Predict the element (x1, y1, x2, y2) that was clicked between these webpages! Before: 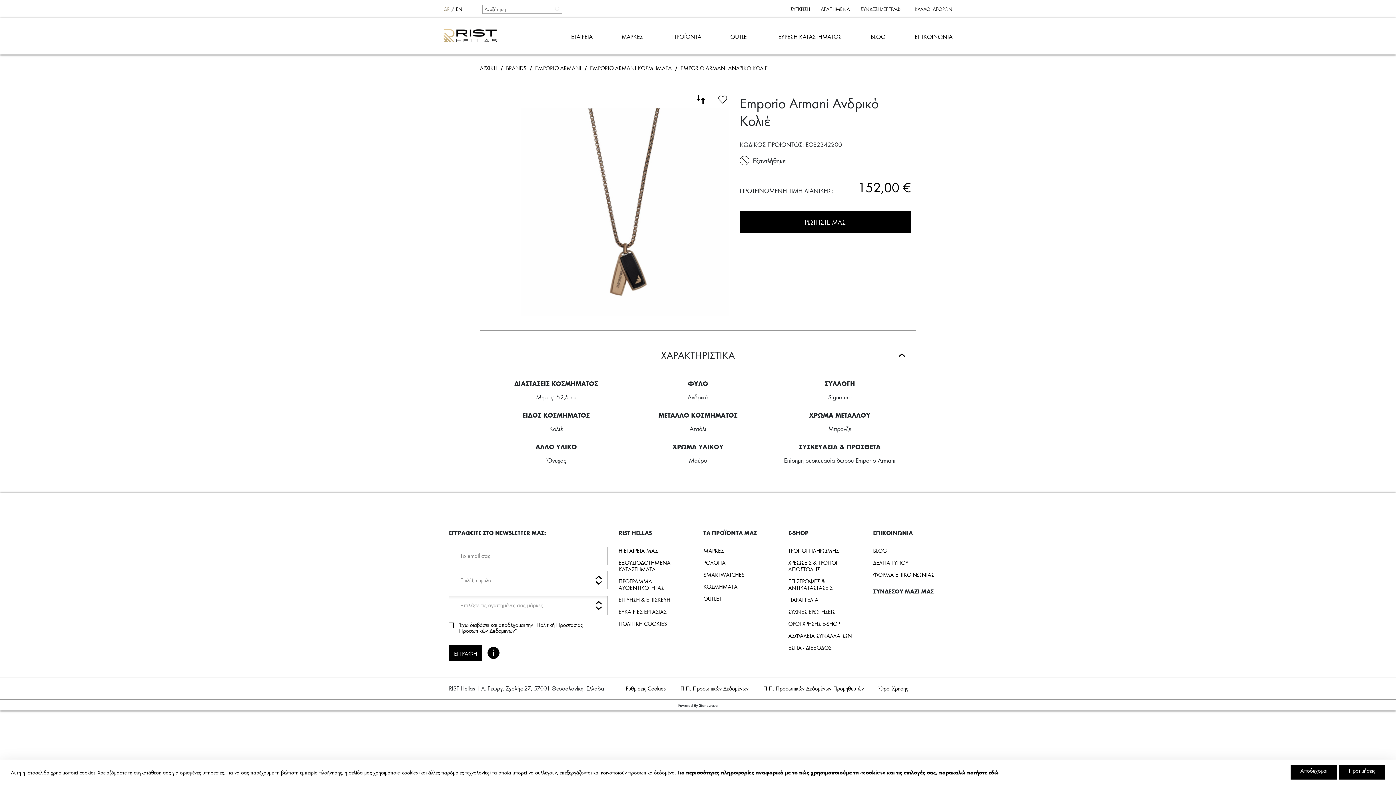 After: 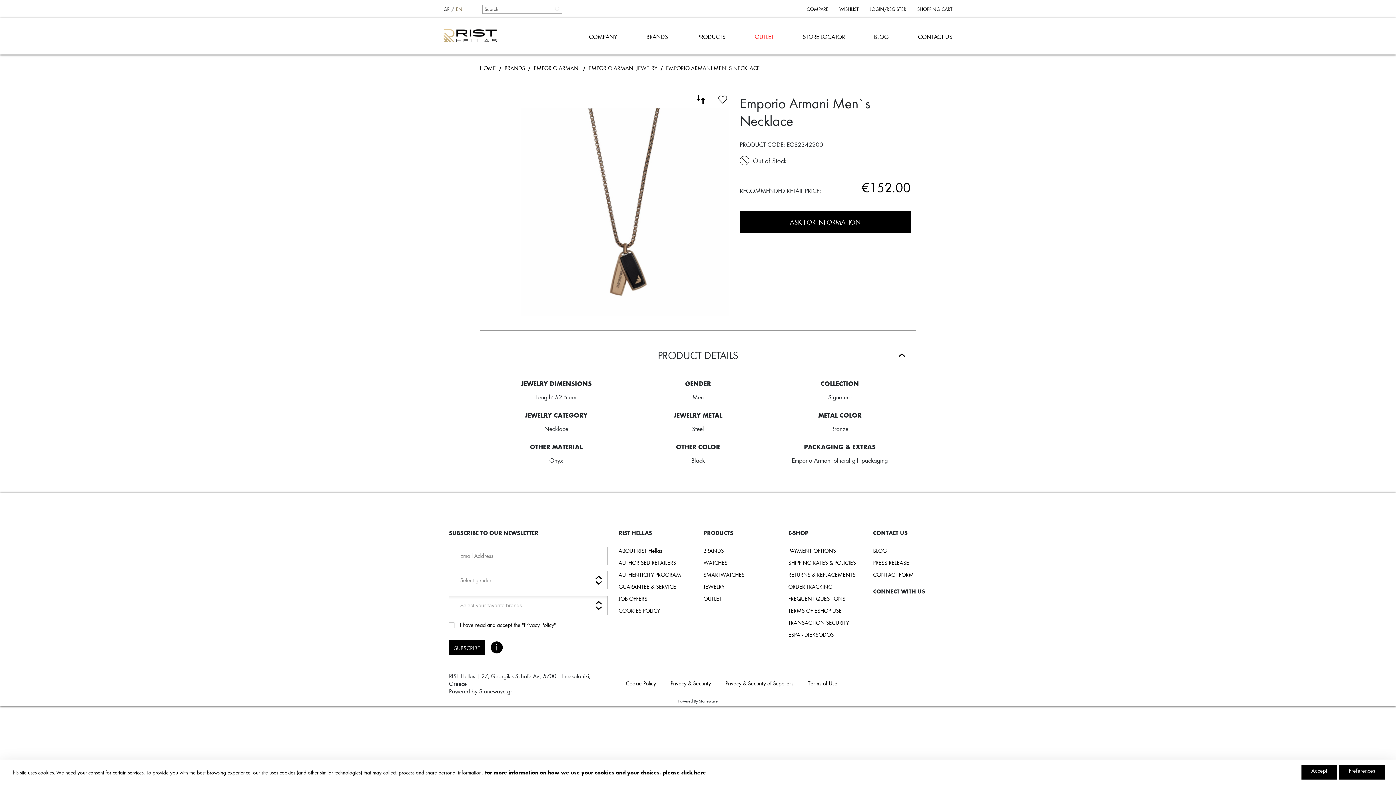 Action: bbox: (456, 5, 462, 12) label: EN